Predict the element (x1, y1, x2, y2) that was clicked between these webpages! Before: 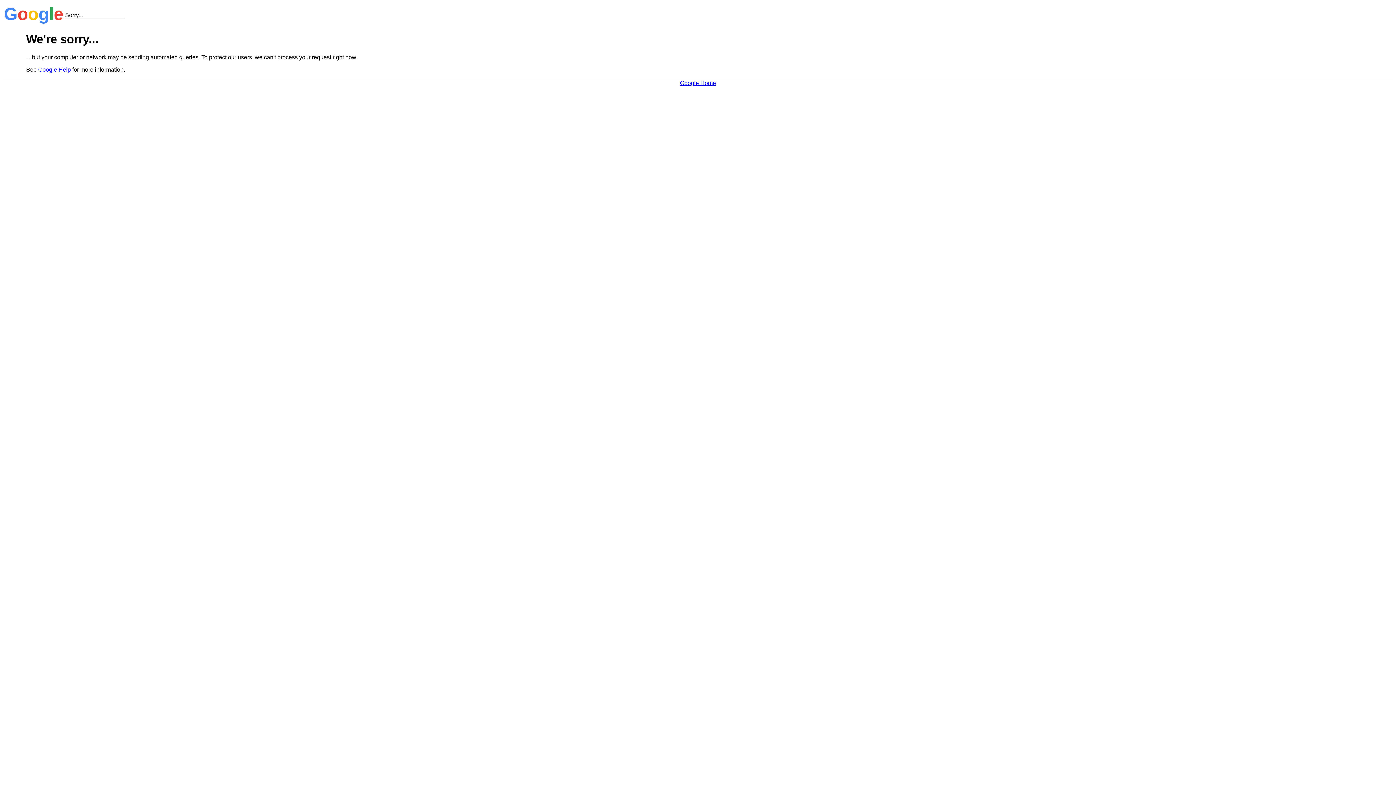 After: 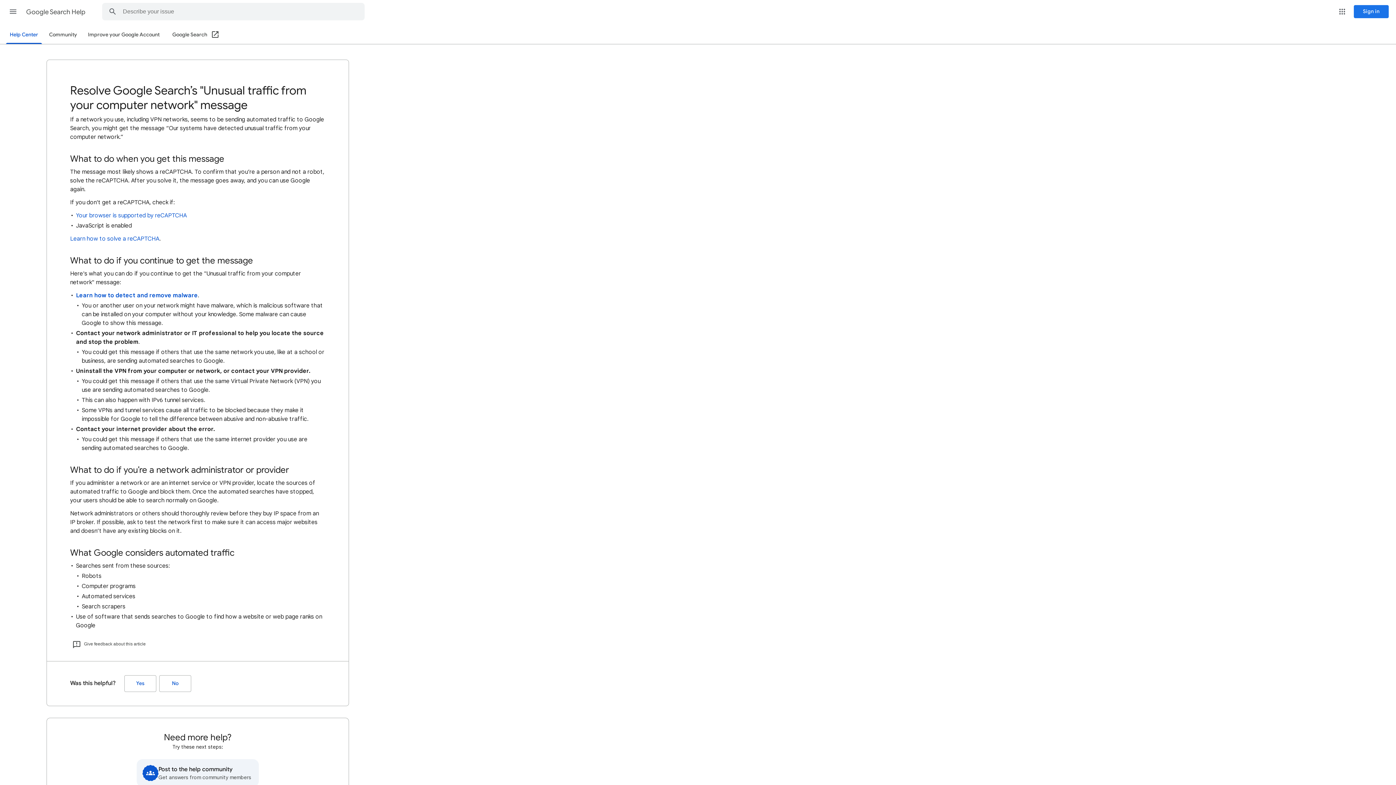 Action: label: Google Help bbox: (38, 66, 70, 72)